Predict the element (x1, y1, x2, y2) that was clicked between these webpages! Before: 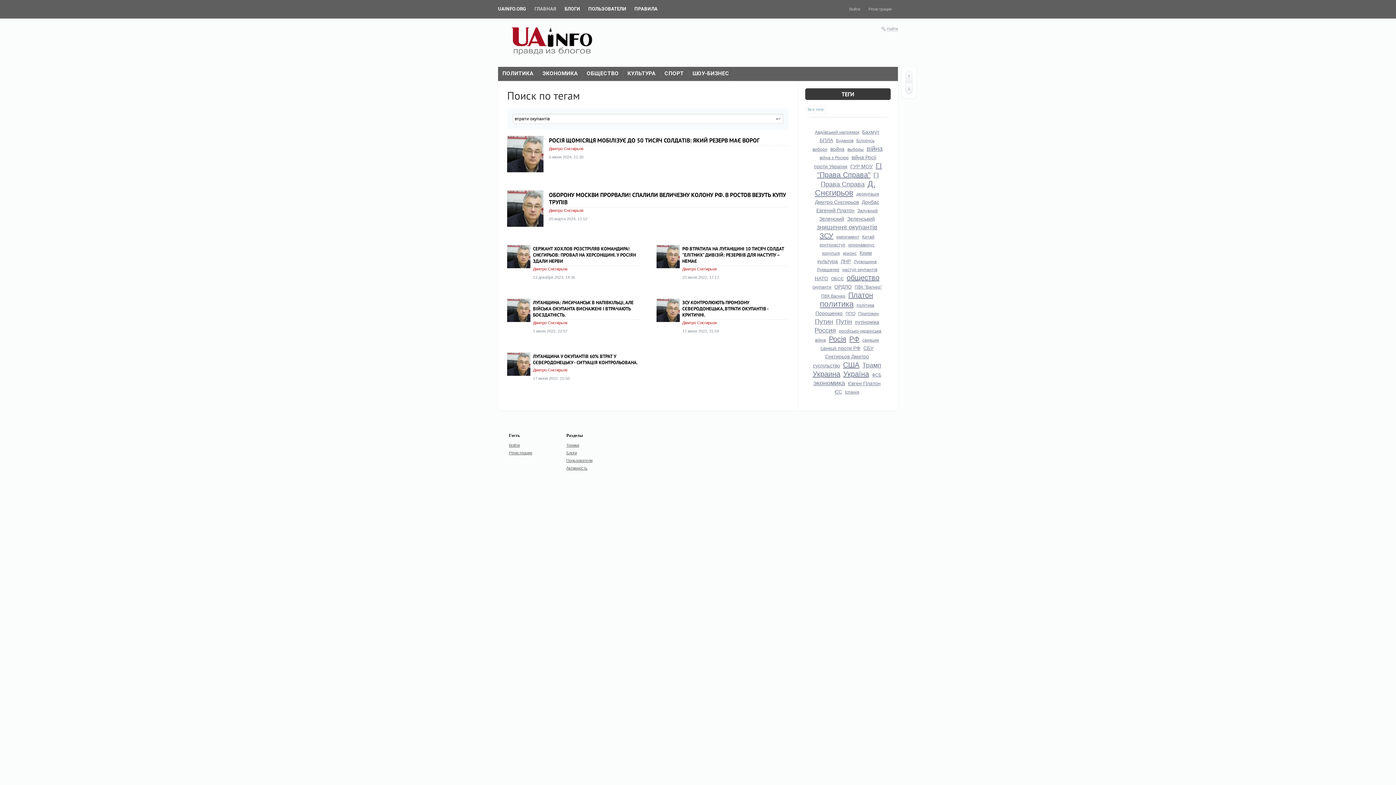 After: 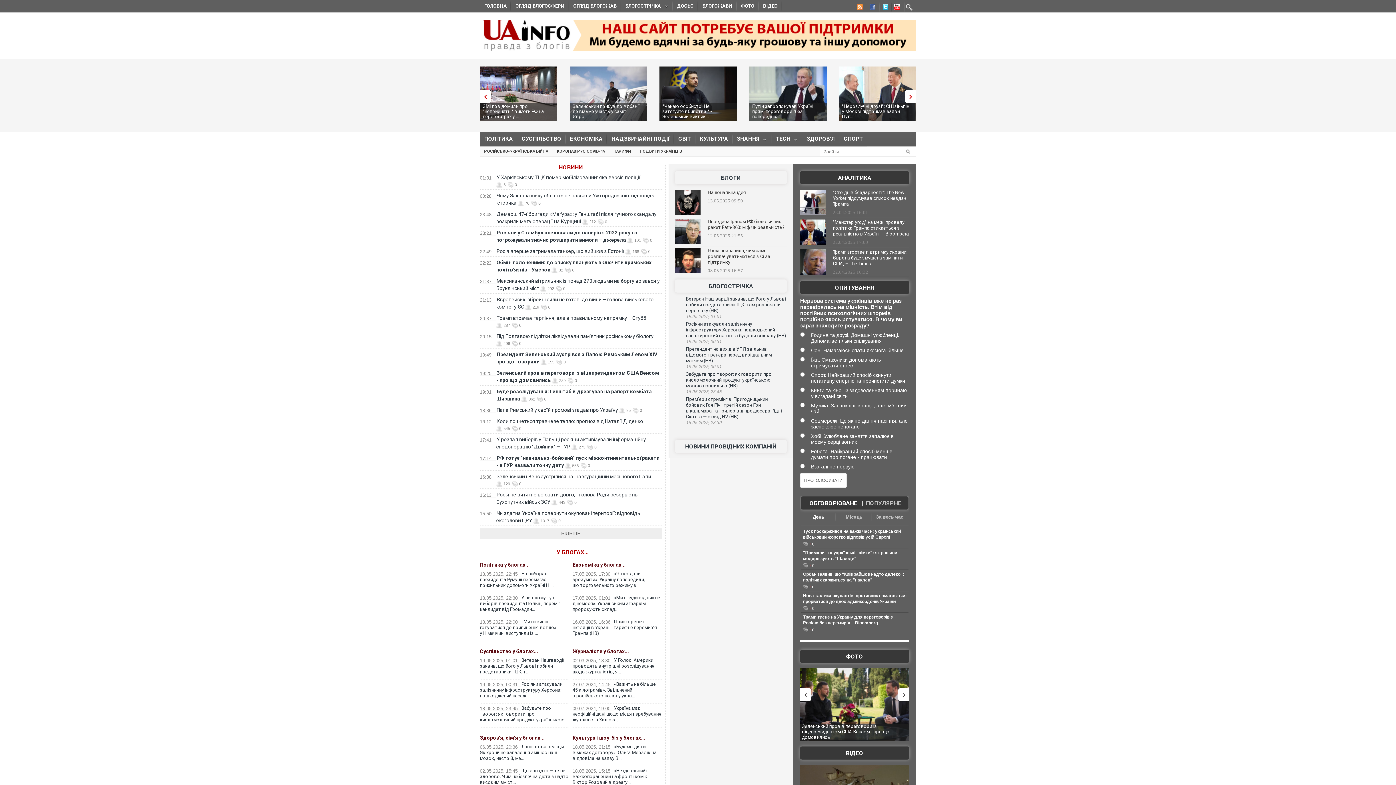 Action: bbox: (498, 0, 526, 18) label: UAINFO.ORG